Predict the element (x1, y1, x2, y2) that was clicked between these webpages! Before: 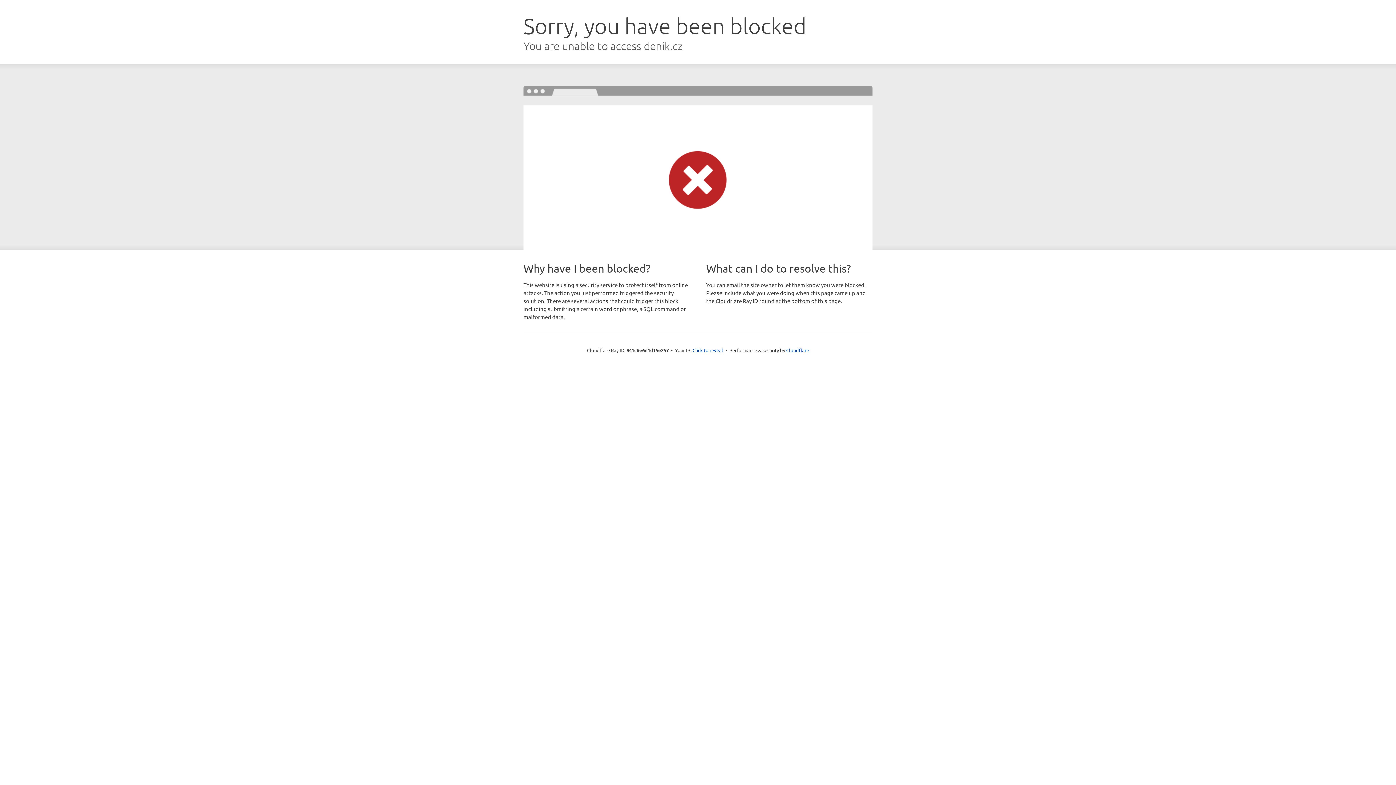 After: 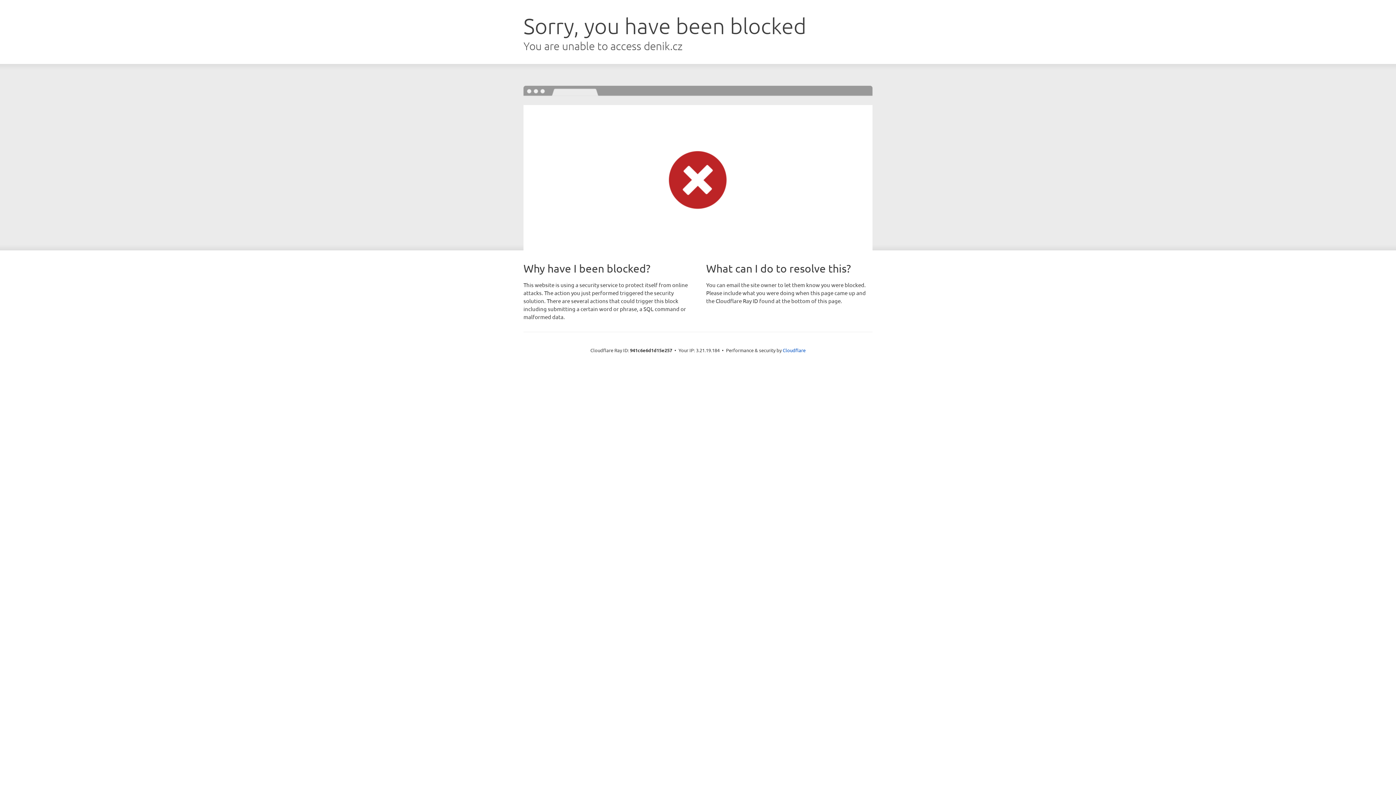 Action: label: Click to reveal bbox: (692, 346, 723, 353)